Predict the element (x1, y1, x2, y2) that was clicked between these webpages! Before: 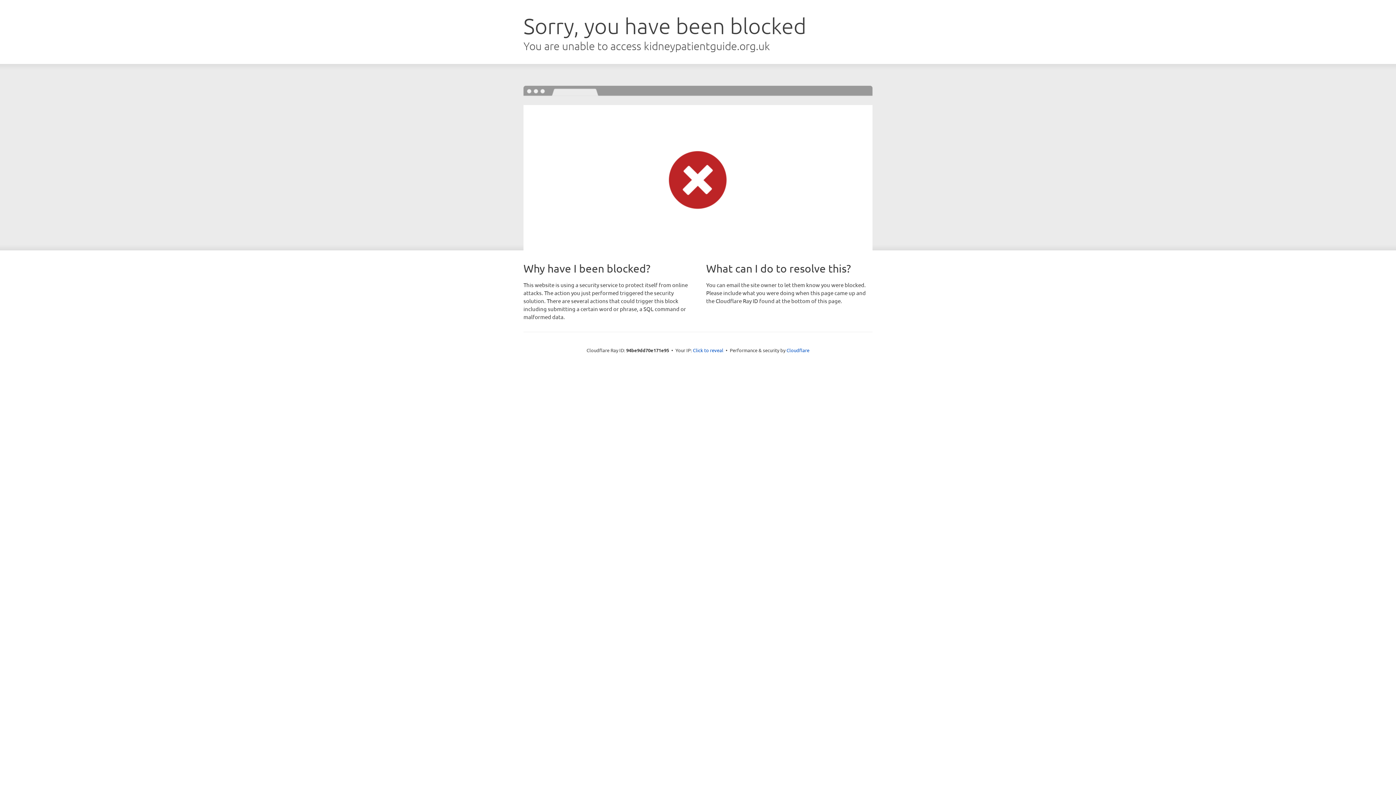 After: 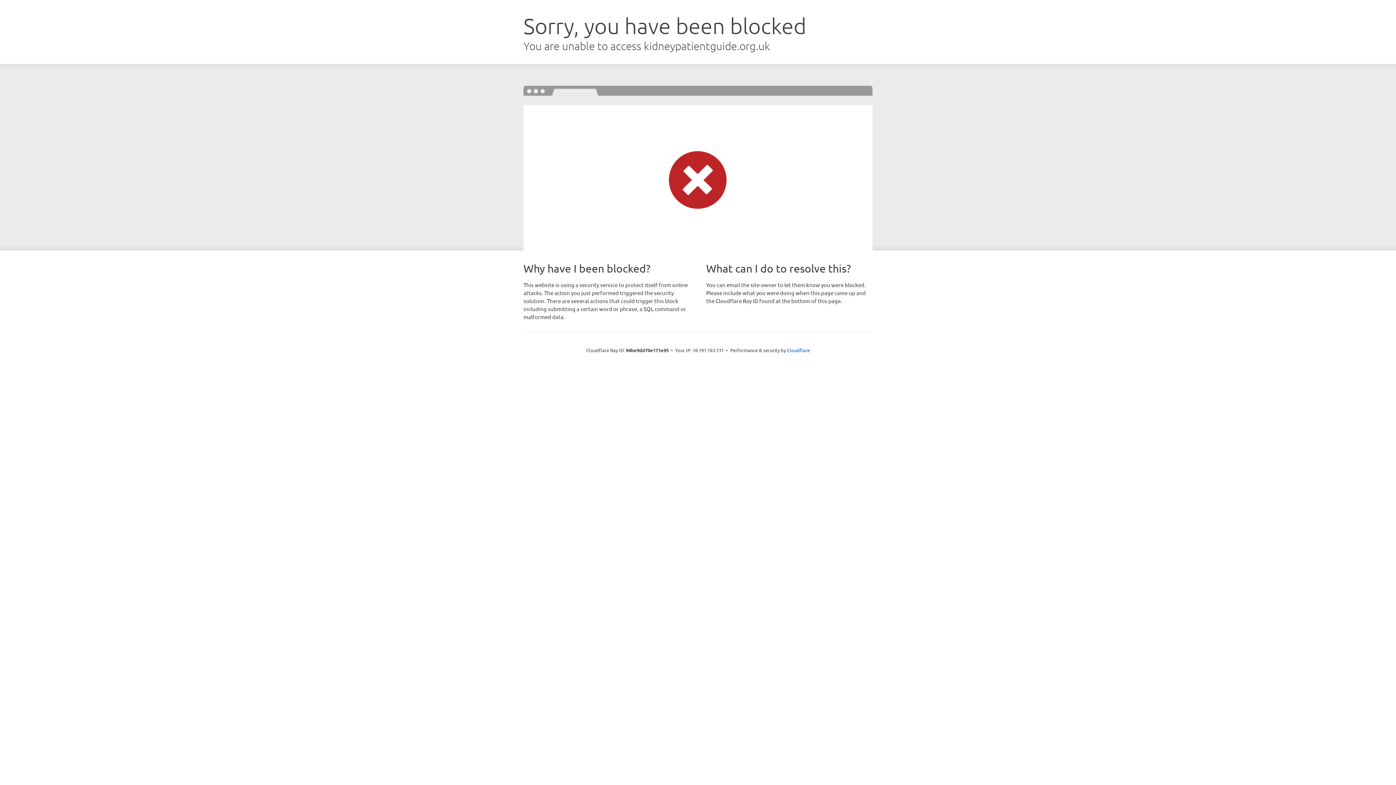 Action: bbox: (693, 346, 723, 353) label: Click to reveal